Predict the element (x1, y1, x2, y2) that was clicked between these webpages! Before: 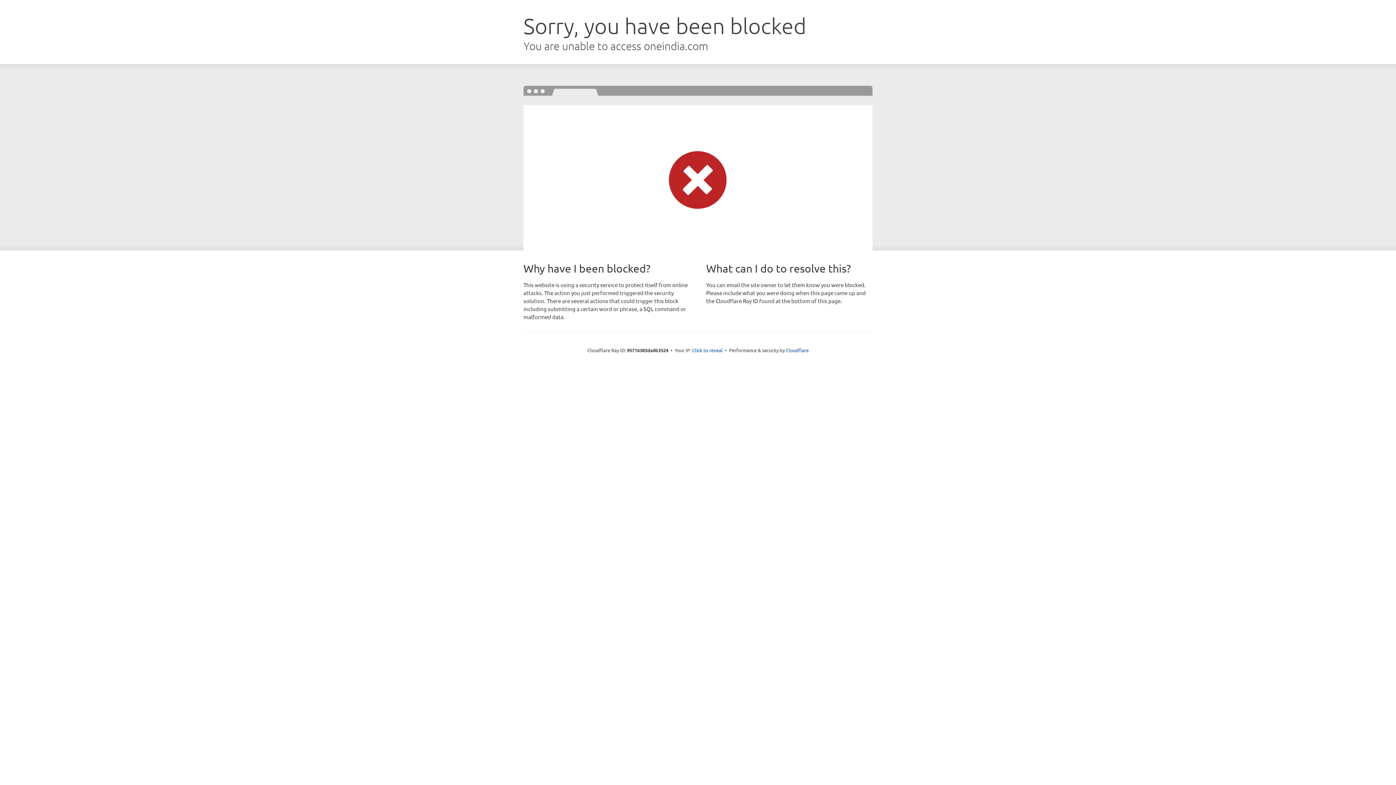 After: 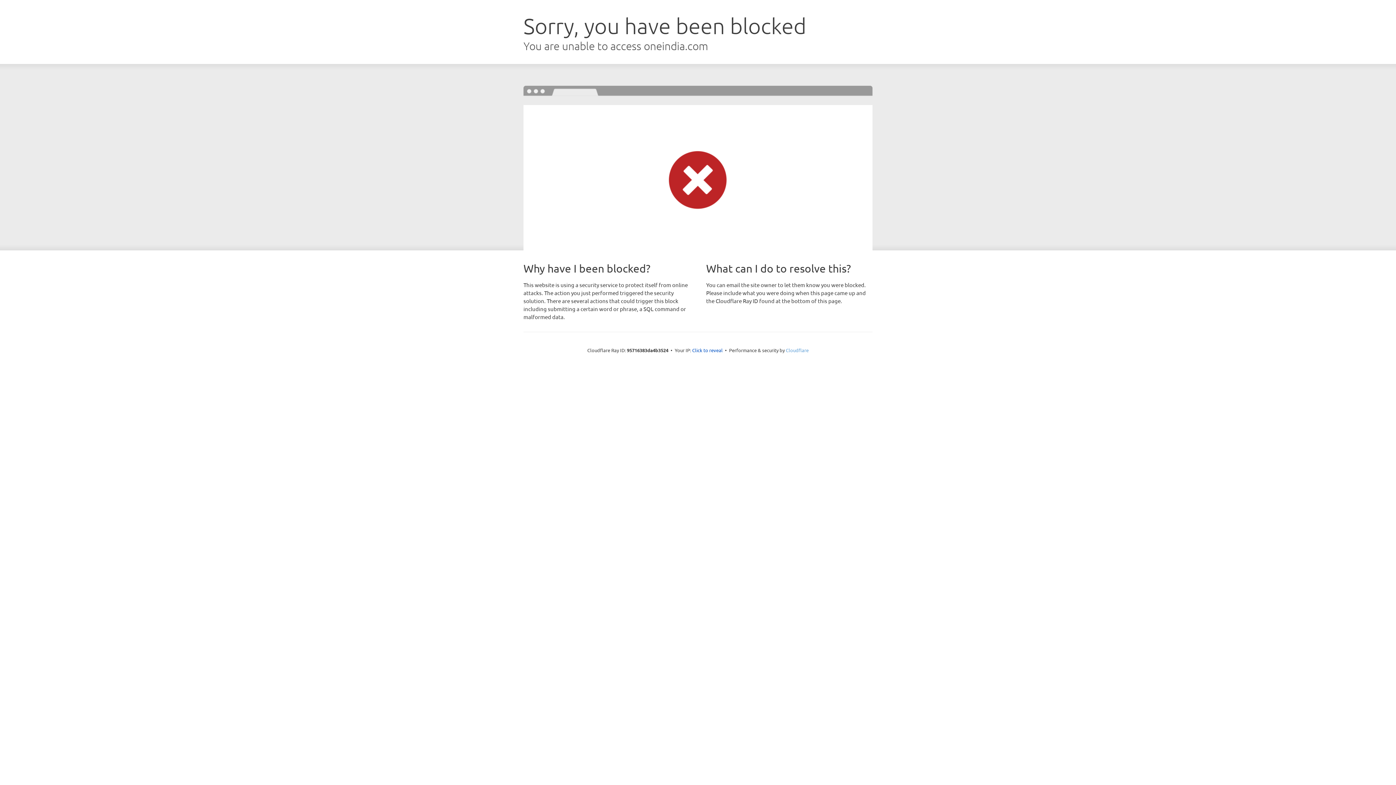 Action: bbox: (786, 347, 808, 353) label: Cloudflare